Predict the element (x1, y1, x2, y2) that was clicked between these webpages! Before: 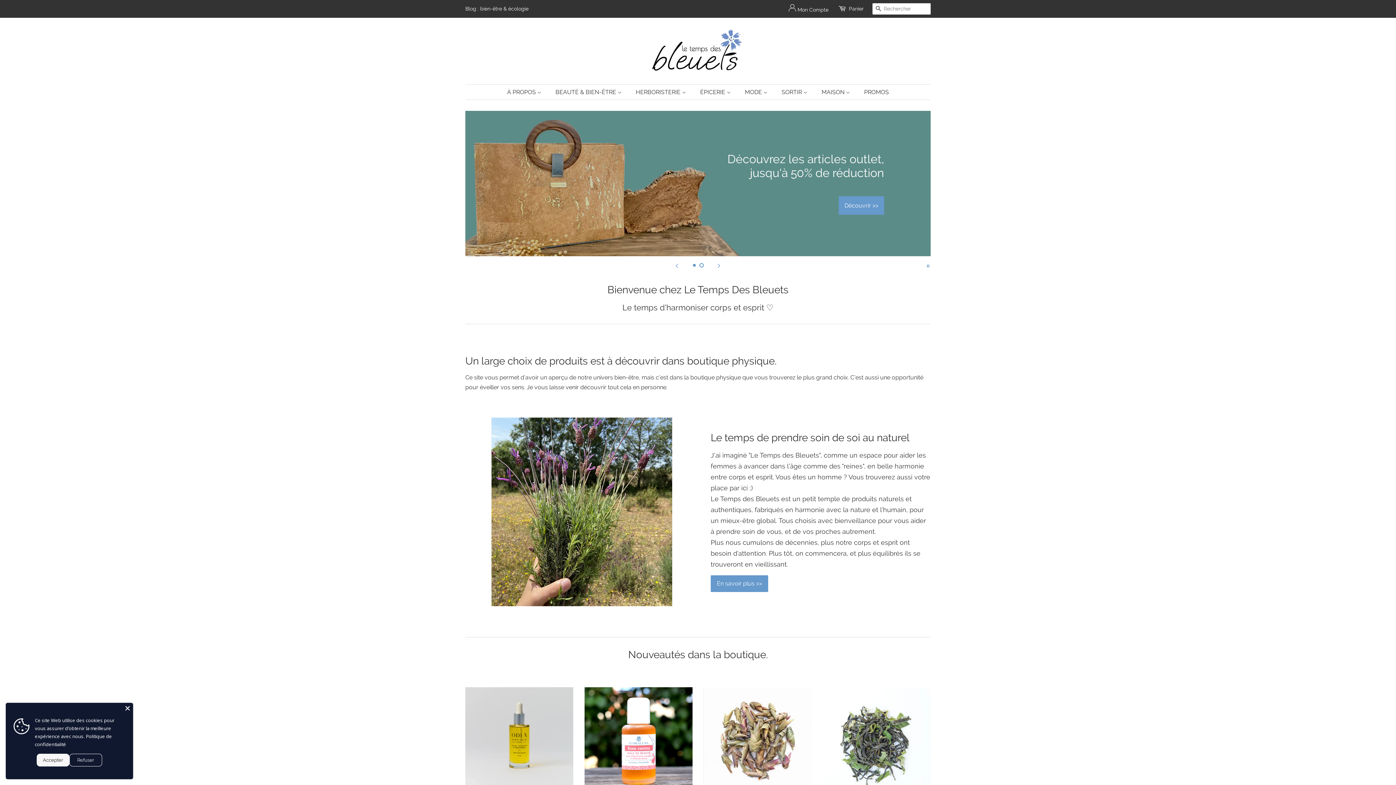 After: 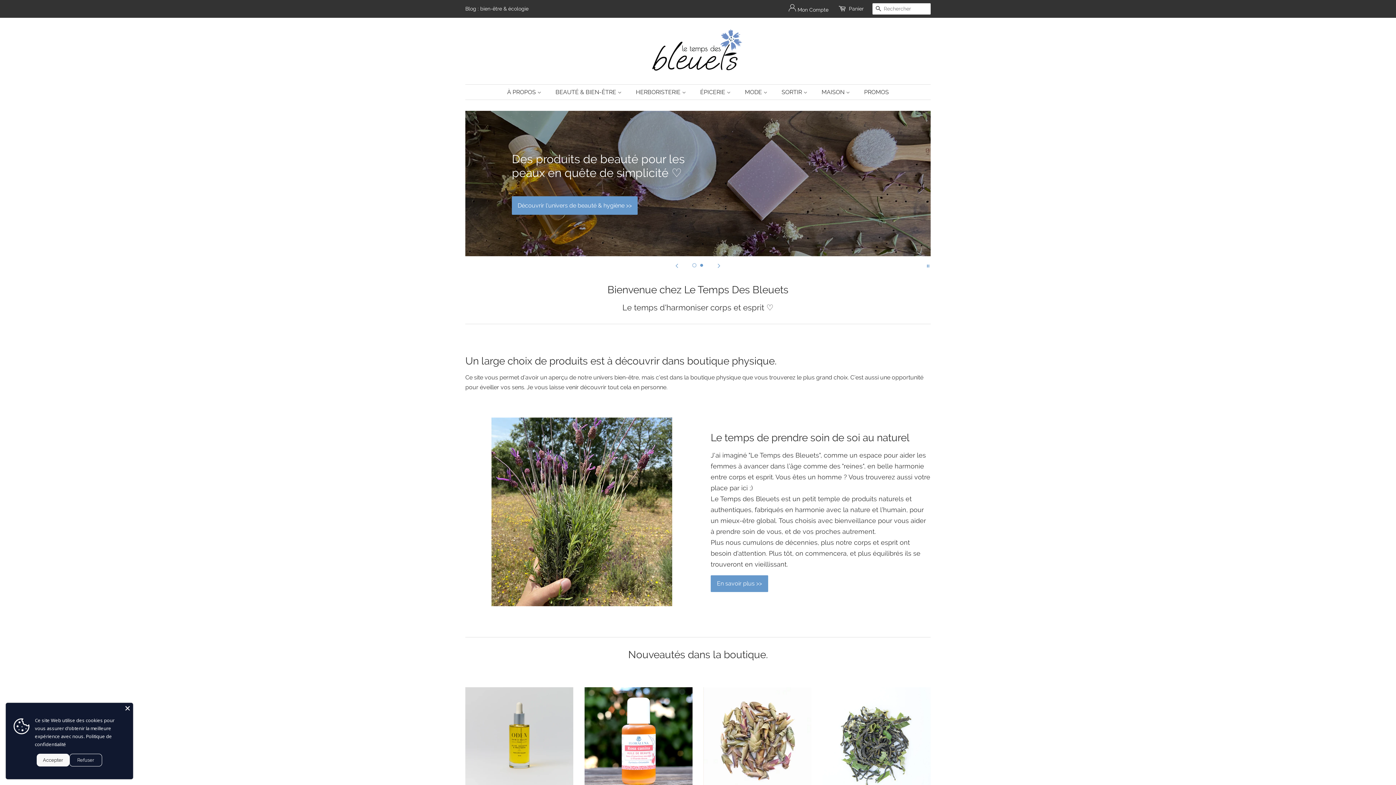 Action: label: Faire glisser 1, en cours bbox: (692, 263, 696, 267)